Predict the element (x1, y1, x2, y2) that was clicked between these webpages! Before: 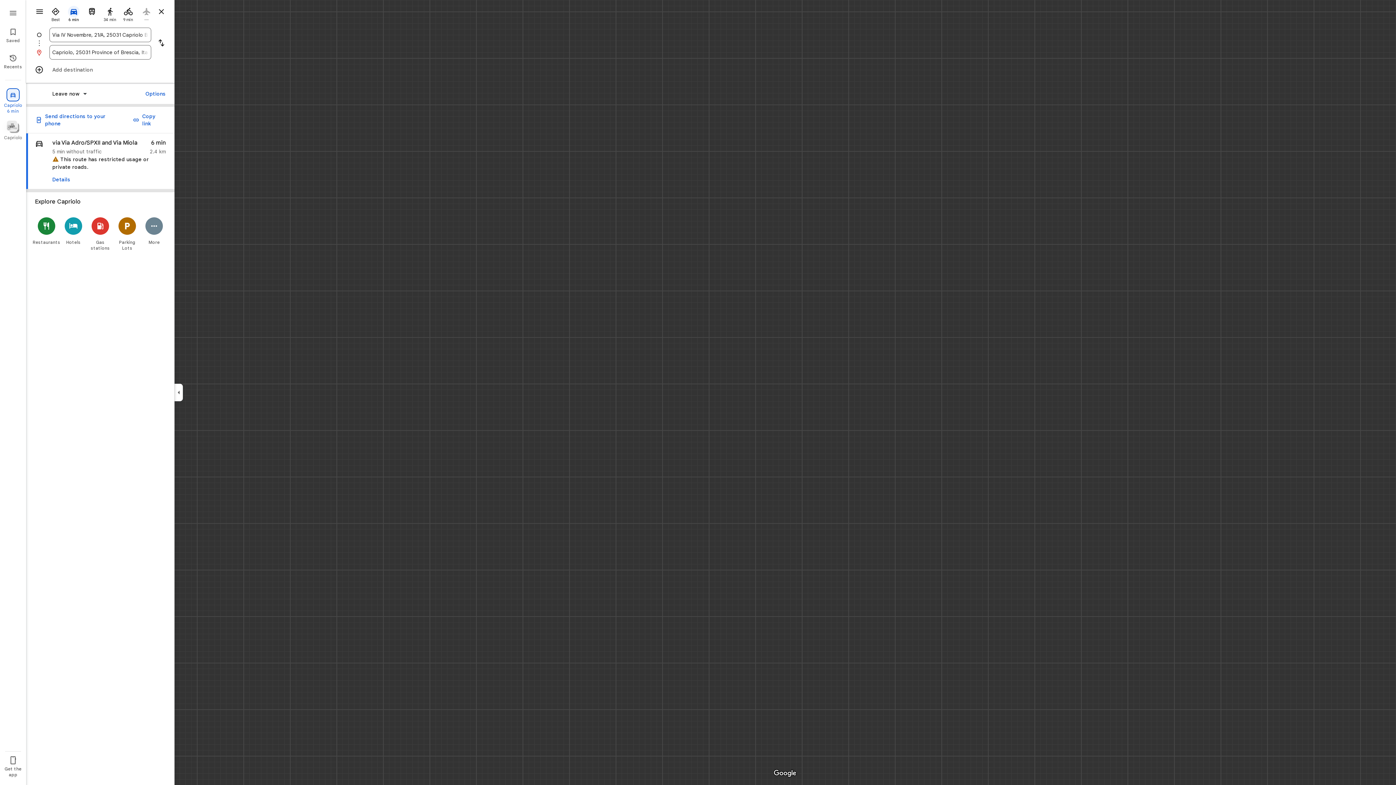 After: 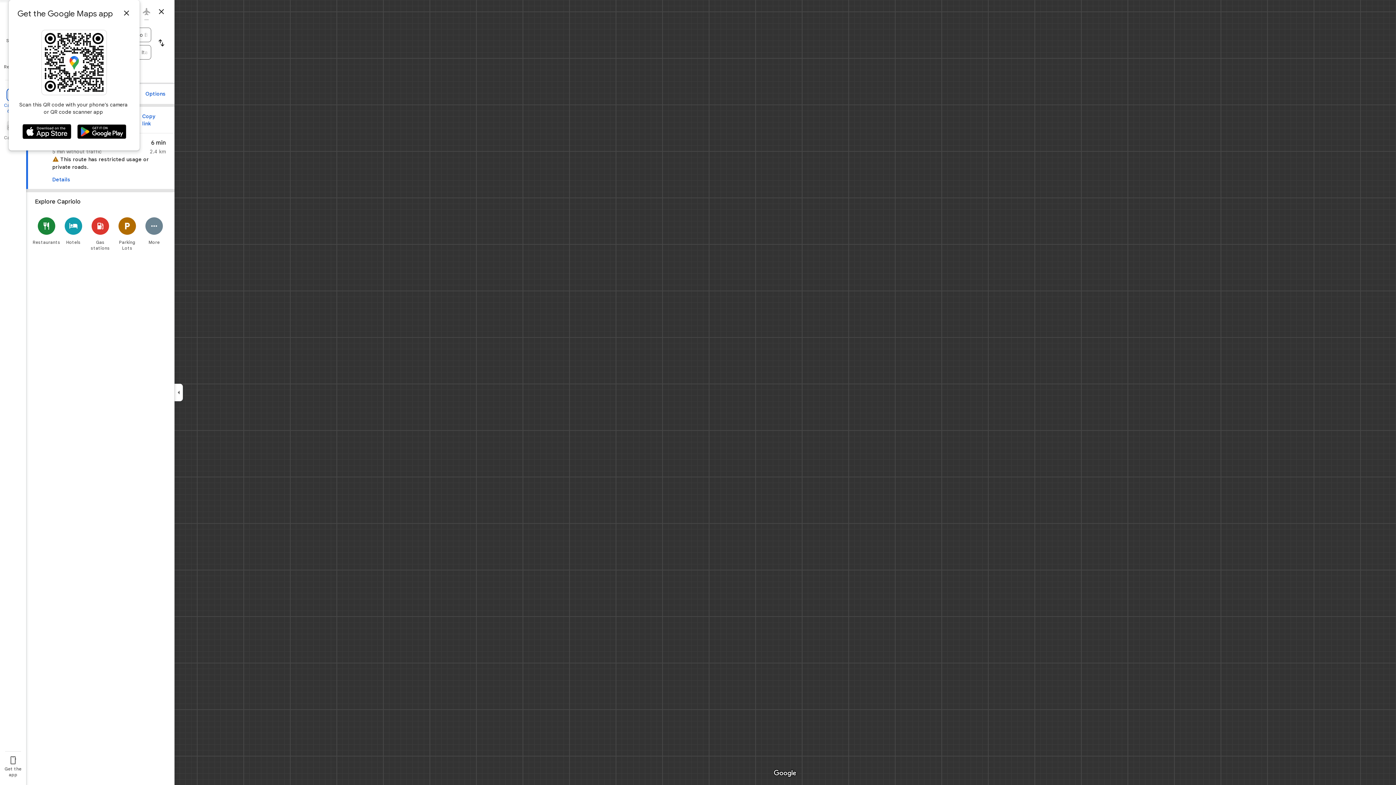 Action: label: 
Get the app bbox: (0, 753, 26, 779)